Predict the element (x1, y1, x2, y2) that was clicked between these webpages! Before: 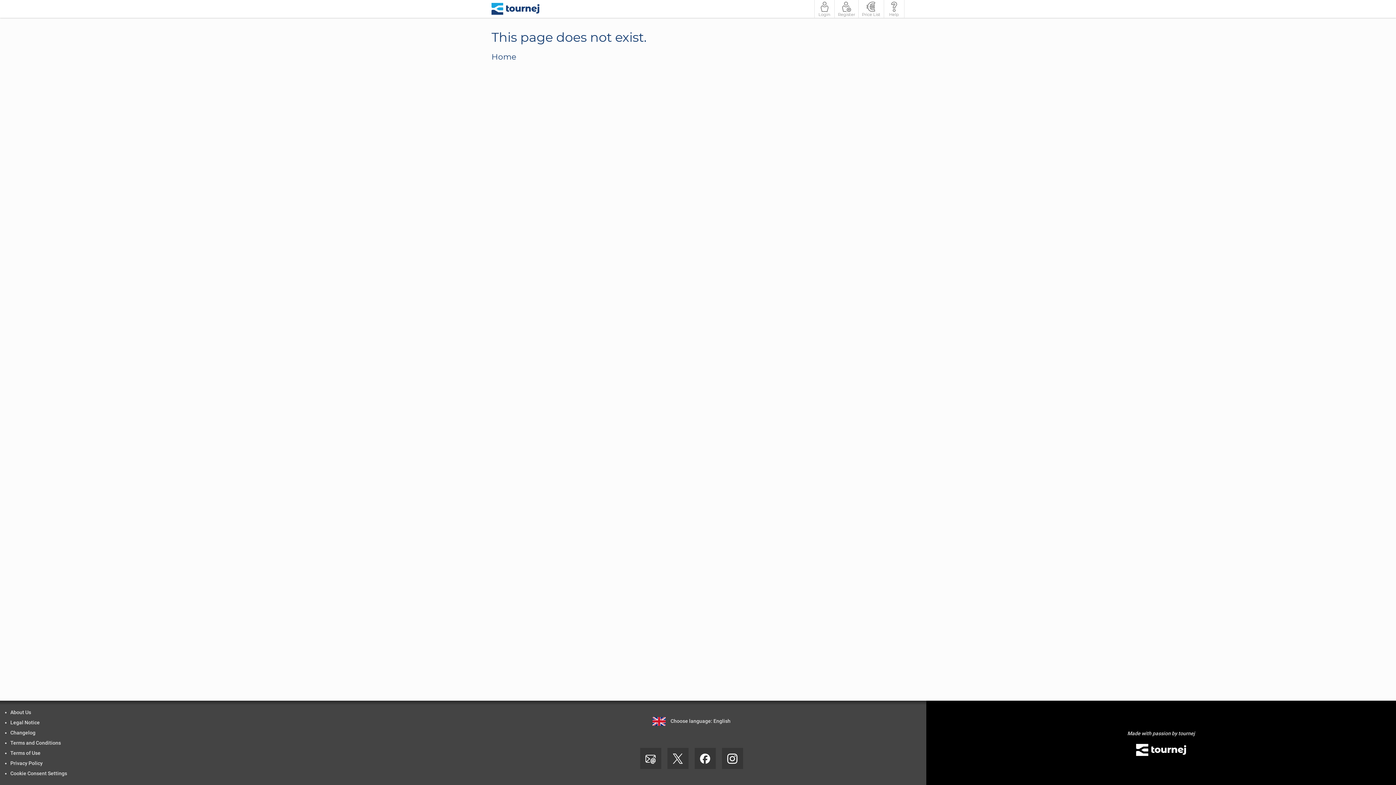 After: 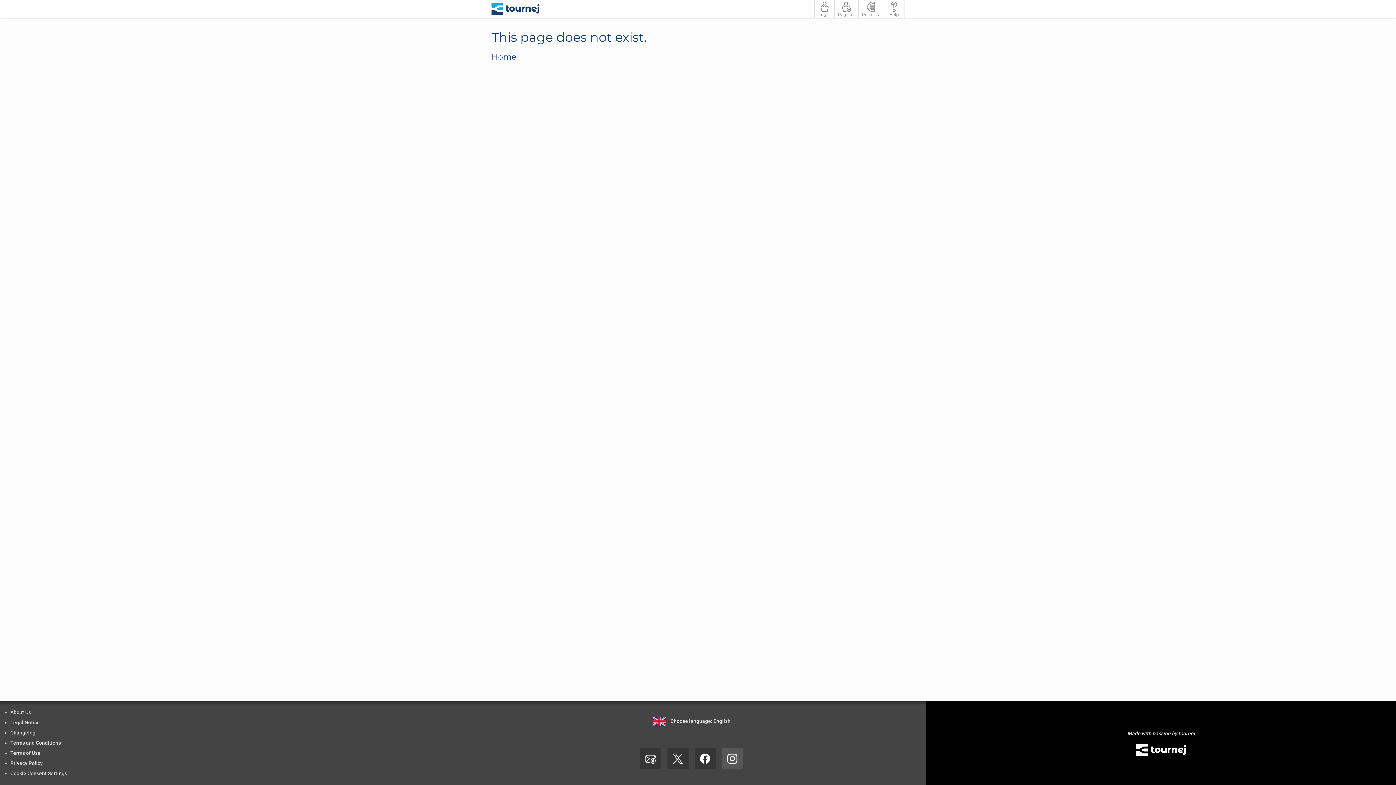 Action: bbox: (722, 748, 743, 769) label: 